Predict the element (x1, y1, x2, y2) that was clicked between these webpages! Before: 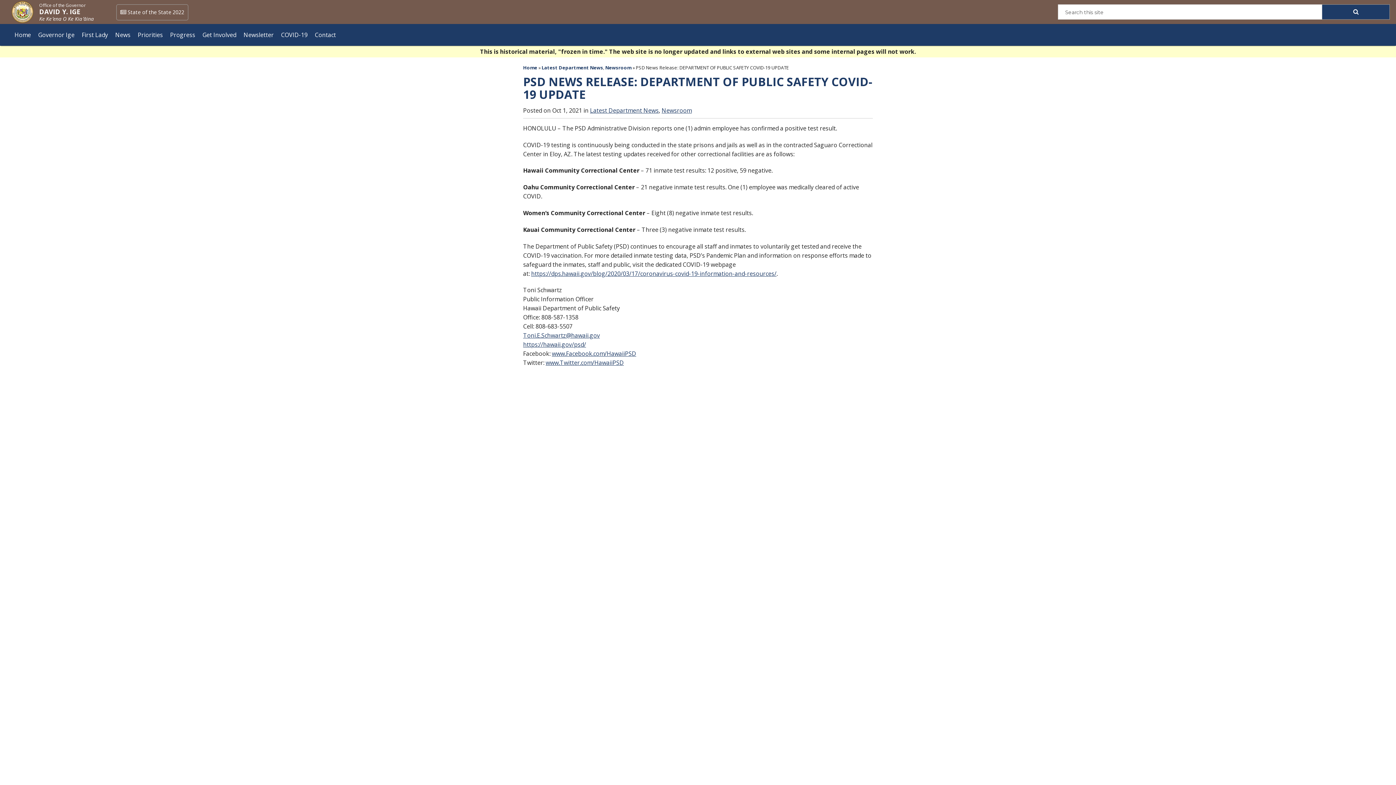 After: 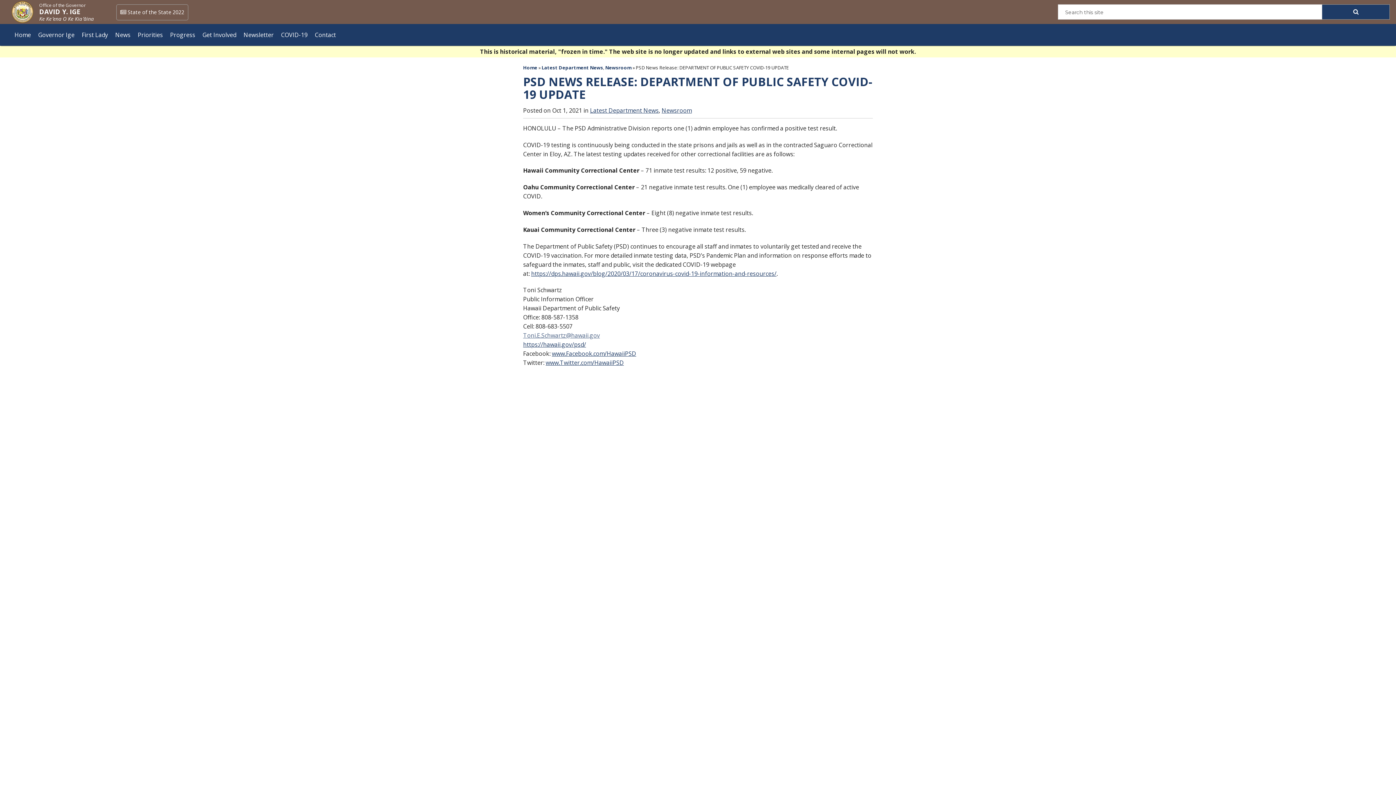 Action: label: Toni.E.Schwartz@hawaii.gov bbox: (523, 331, 600, 339)